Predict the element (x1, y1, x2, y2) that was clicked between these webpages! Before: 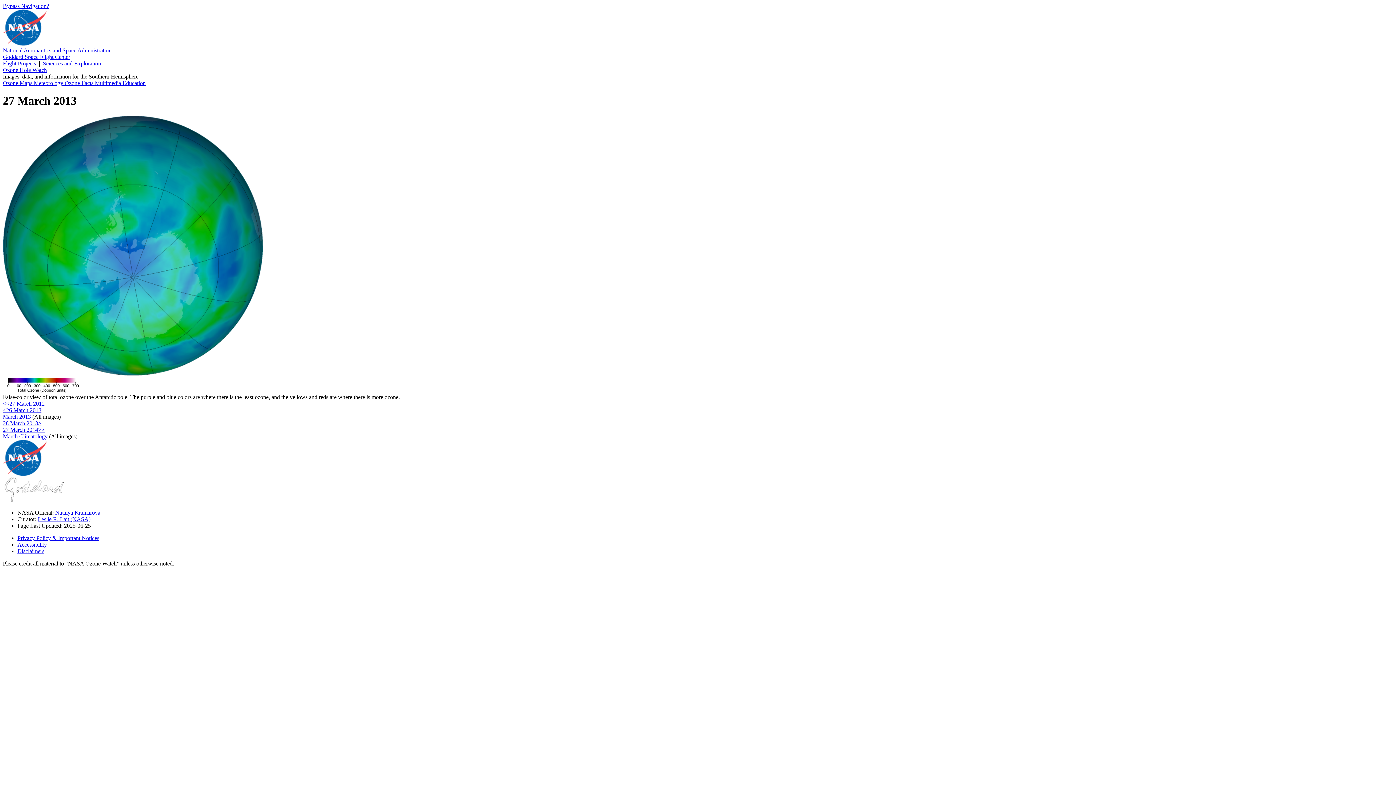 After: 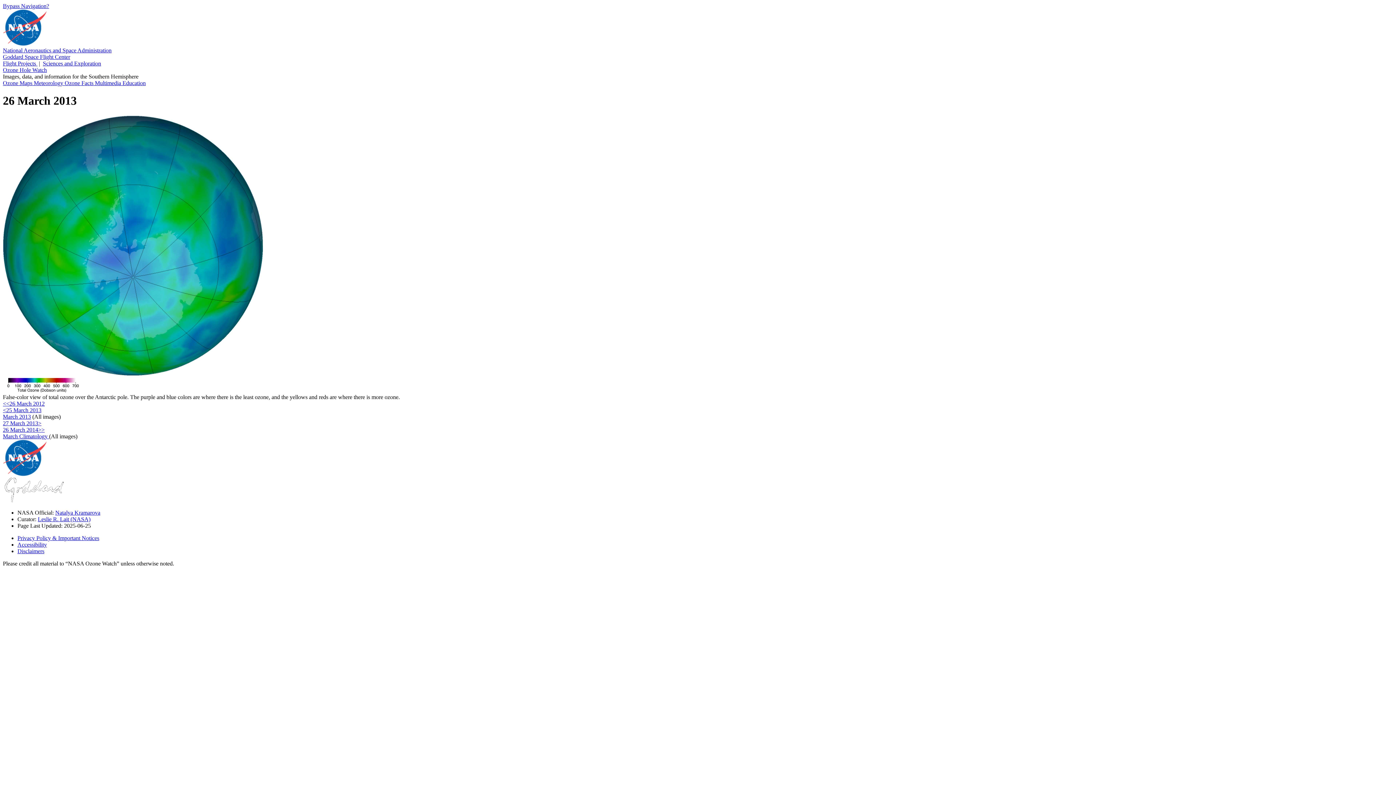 Action: bbox: (2, 407, 41, 413) label: <26 March 2013